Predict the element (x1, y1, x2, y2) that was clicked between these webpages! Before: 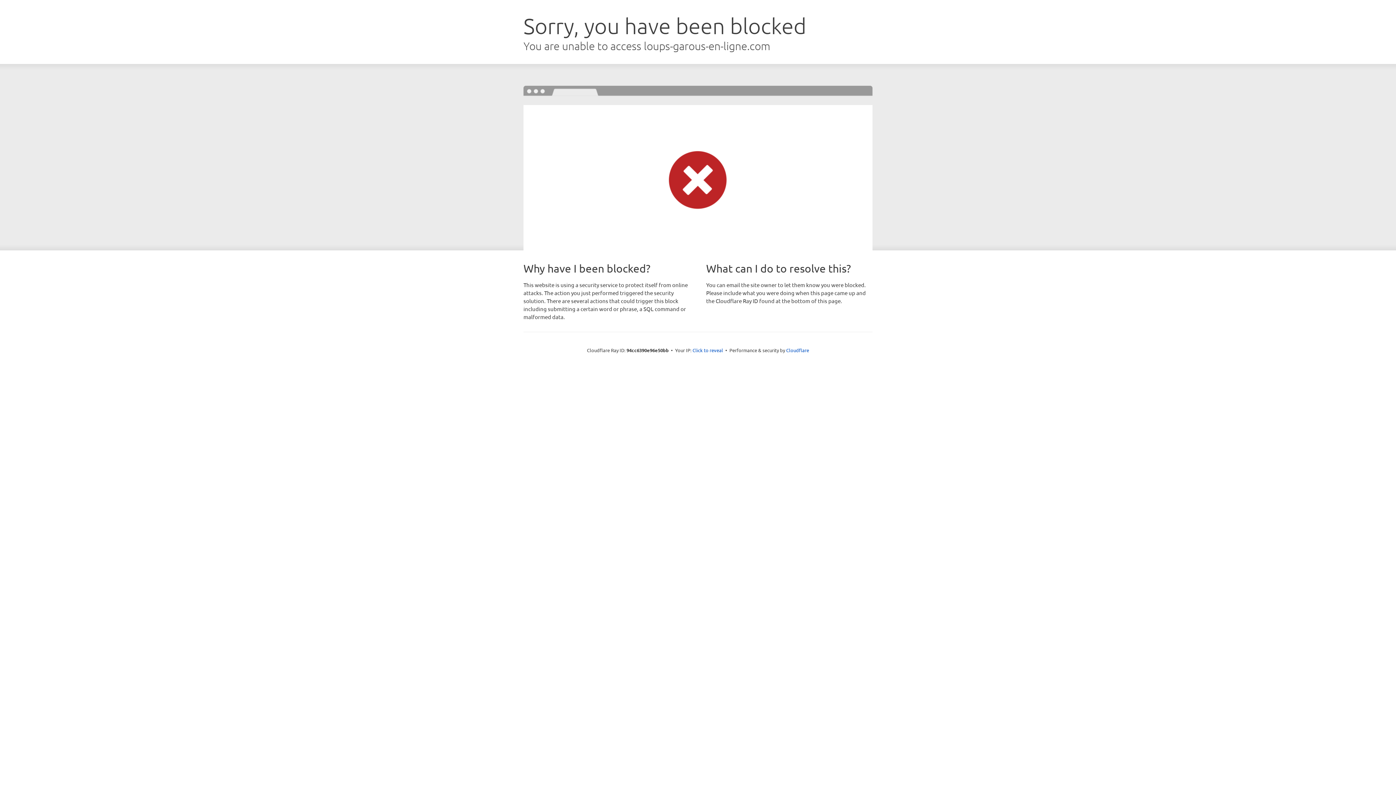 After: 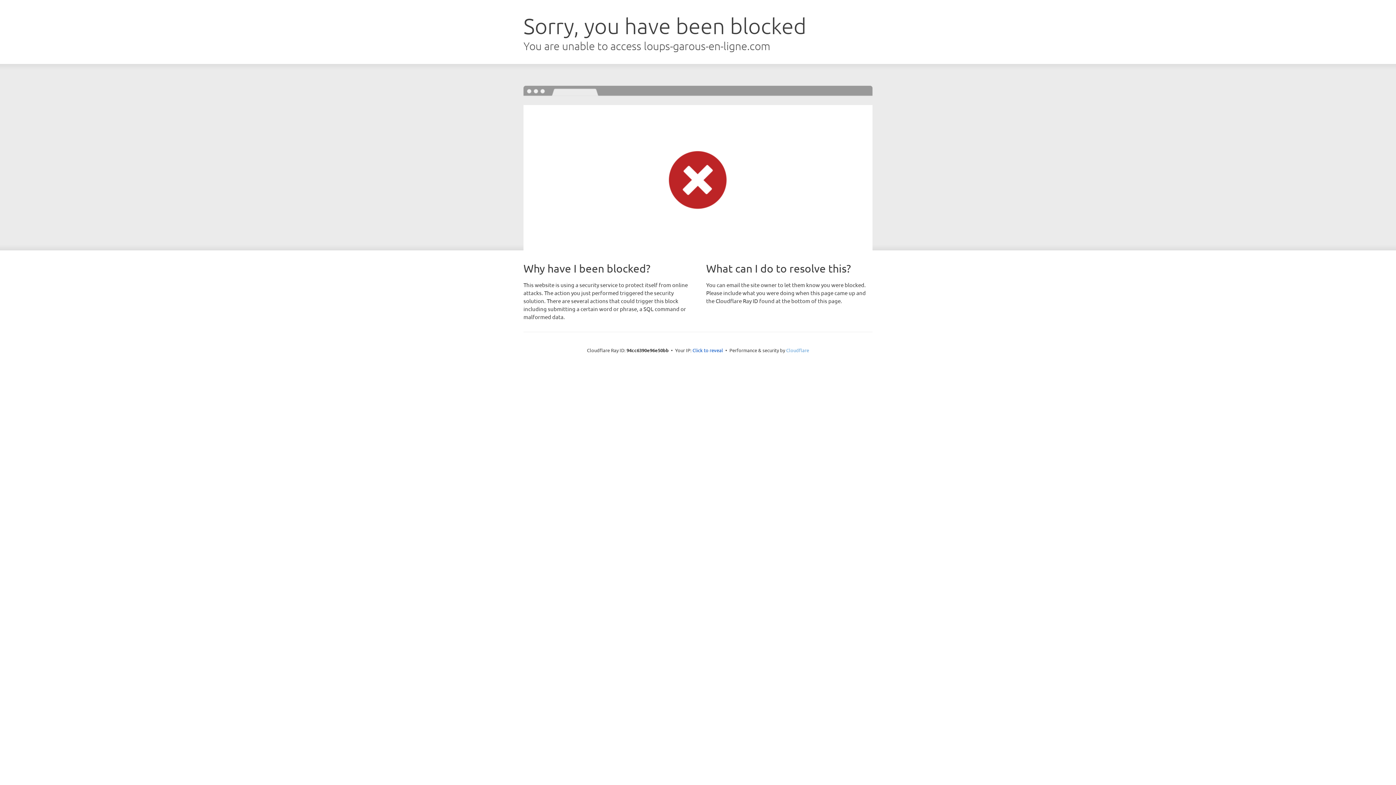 Action: bbox: (786, 347, 809, 353) label: Cloudflare